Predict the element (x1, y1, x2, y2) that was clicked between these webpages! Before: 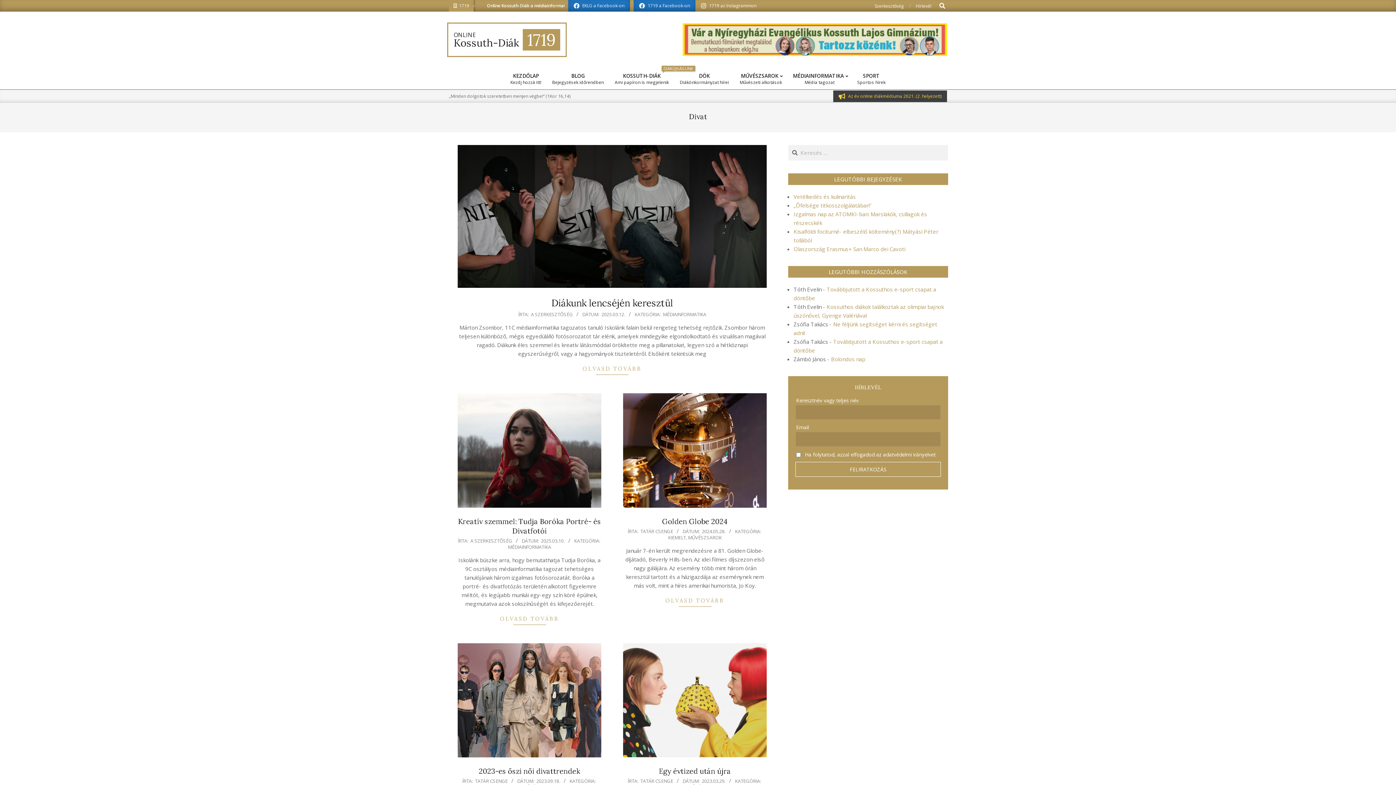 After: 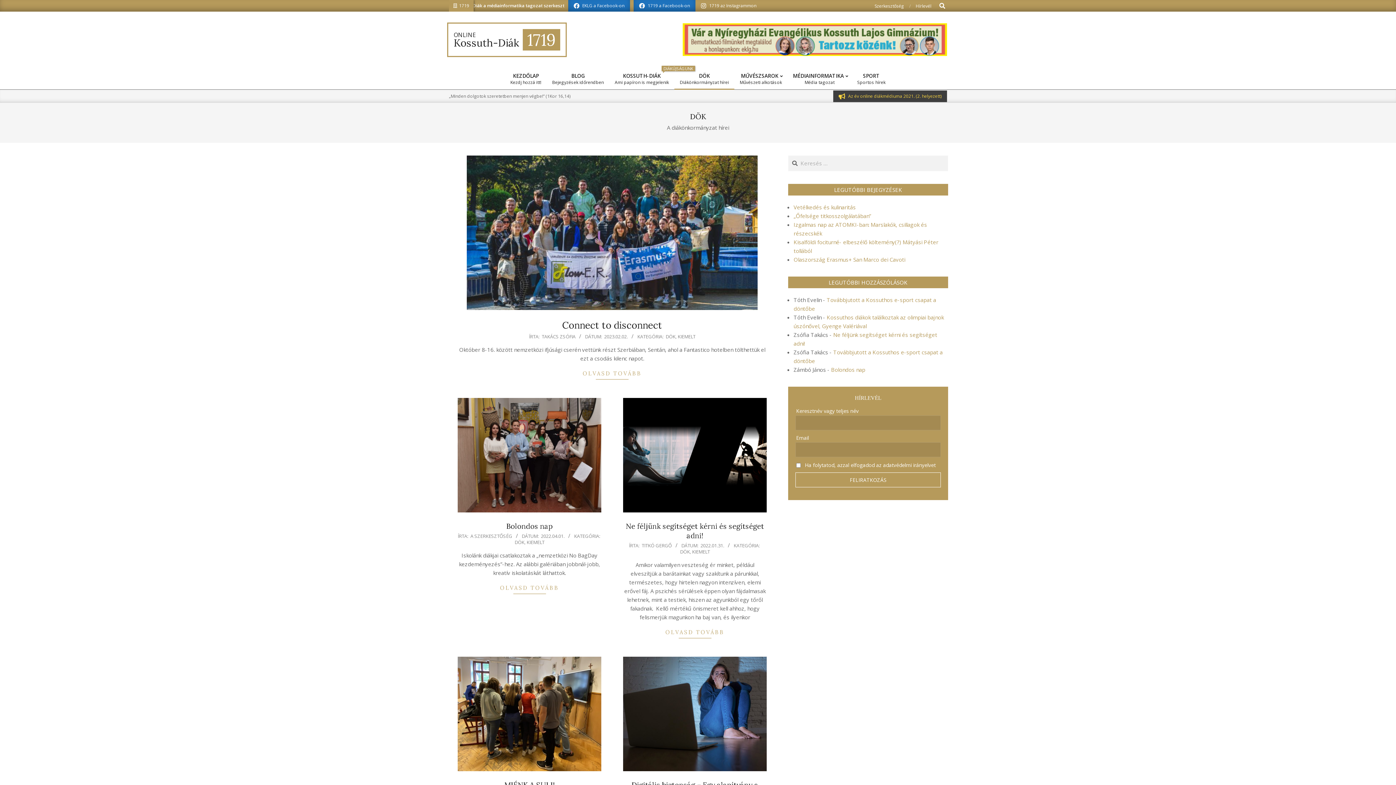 Action: label: DÖK
Diákönkormányzat hírei bbox: (674, 68, 734, 89)